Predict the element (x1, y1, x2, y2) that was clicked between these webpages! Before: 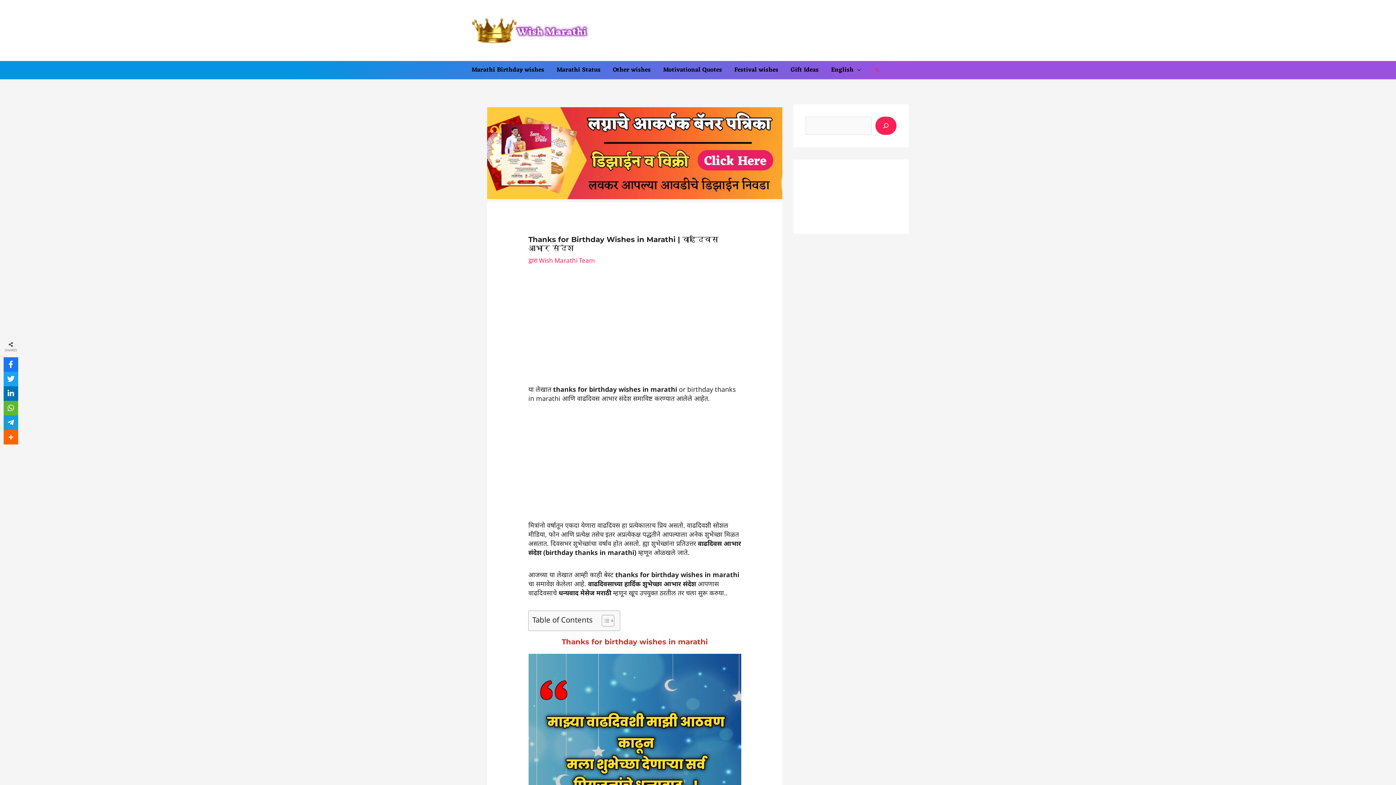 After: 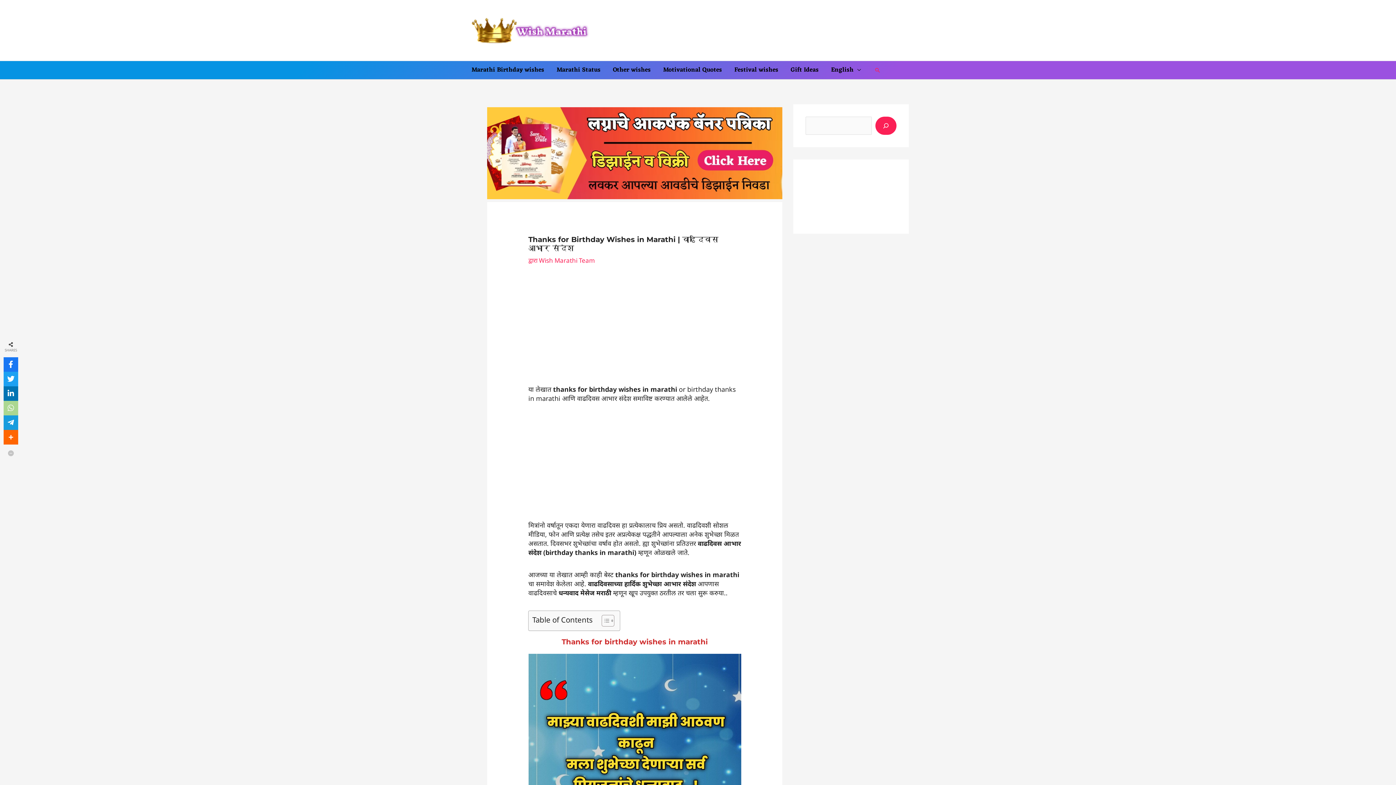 Action: bbox: (3, 401, 18, 415)